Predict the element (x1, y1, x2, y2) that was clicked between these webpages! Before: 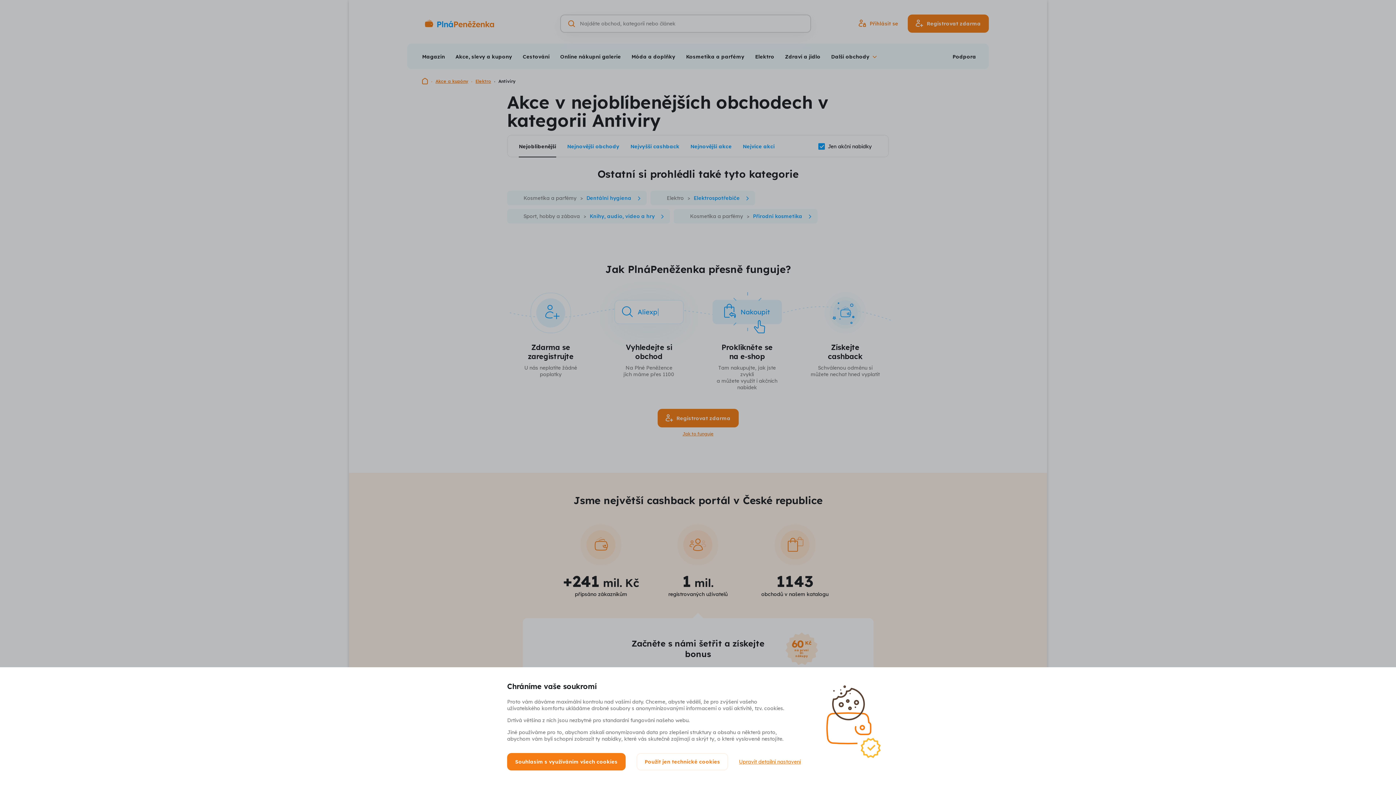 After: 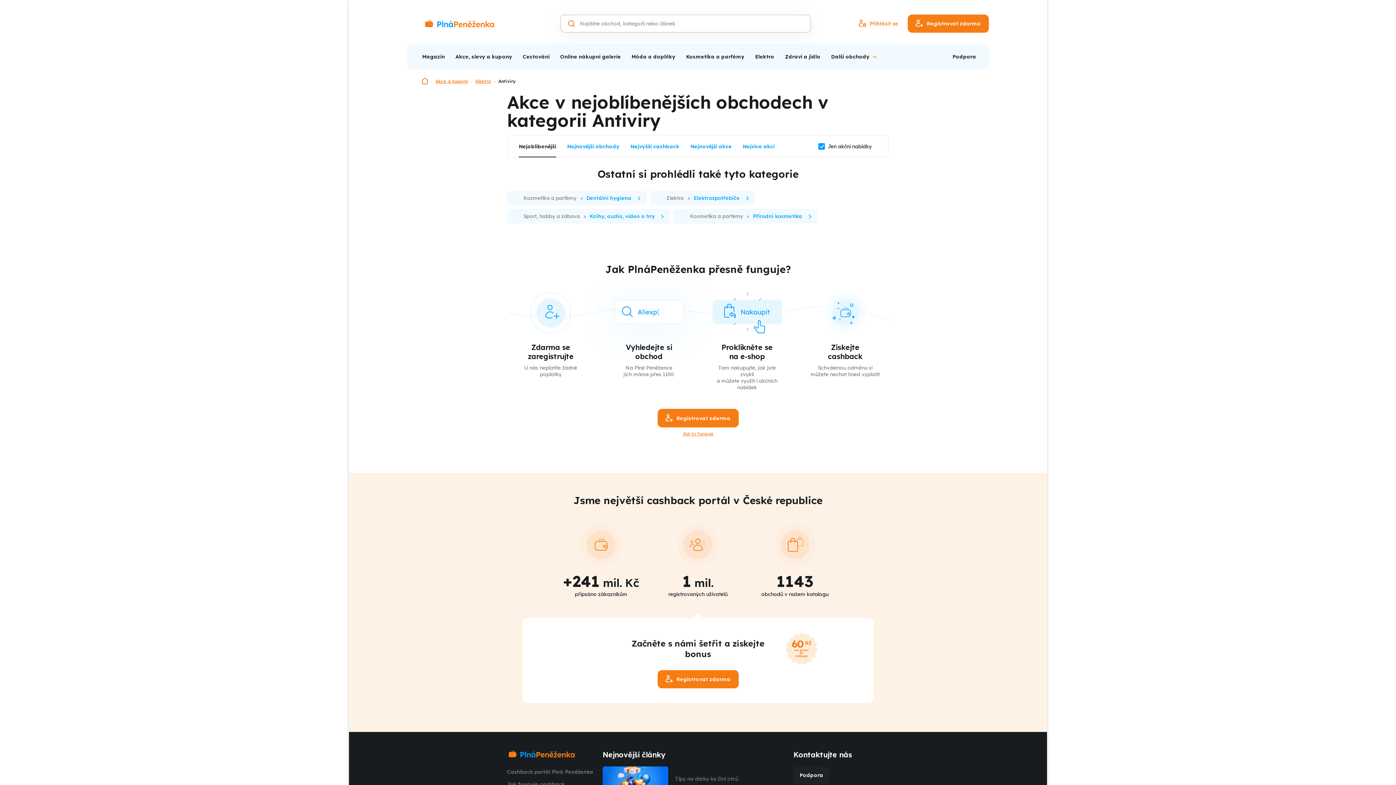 Action: label: Použít jen technické cookies bbox: (636, 753, 728, 770)